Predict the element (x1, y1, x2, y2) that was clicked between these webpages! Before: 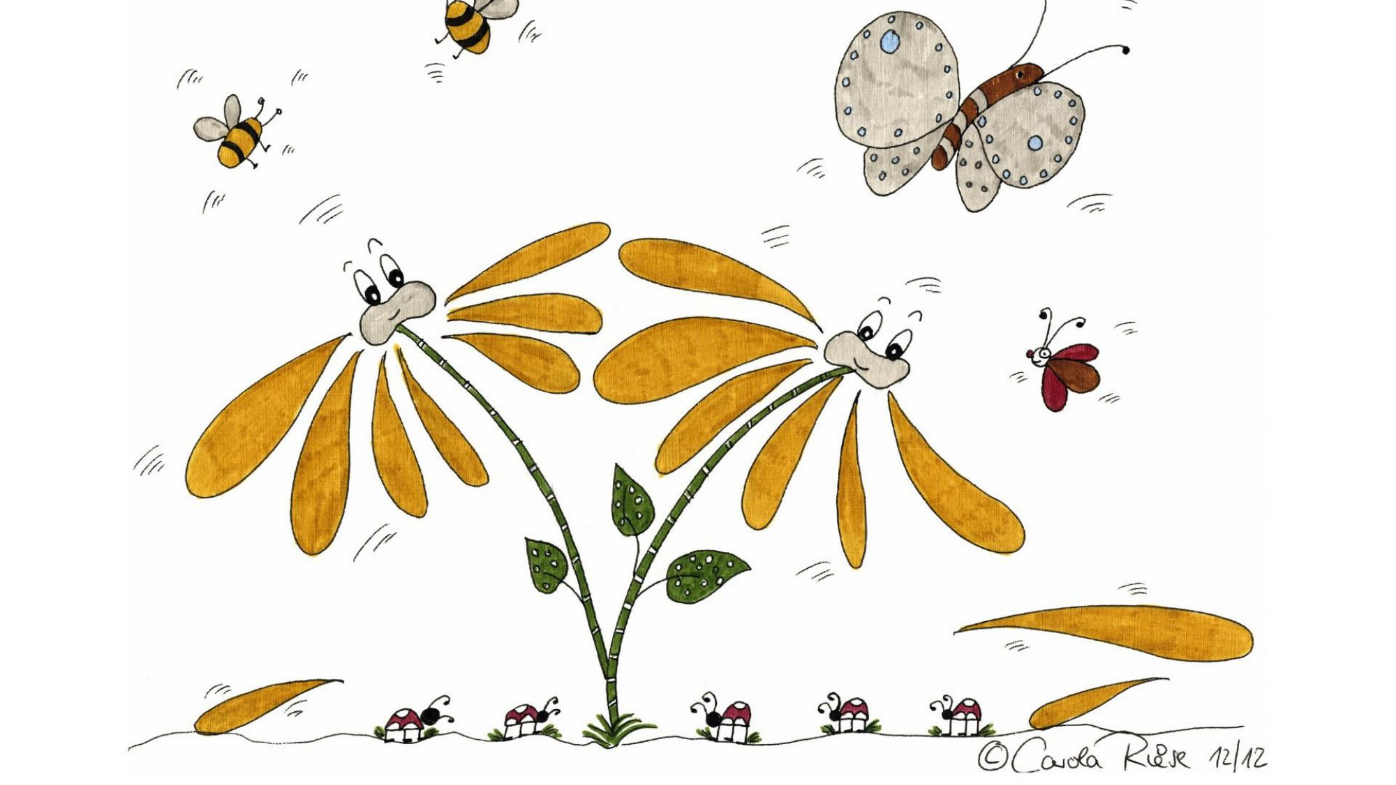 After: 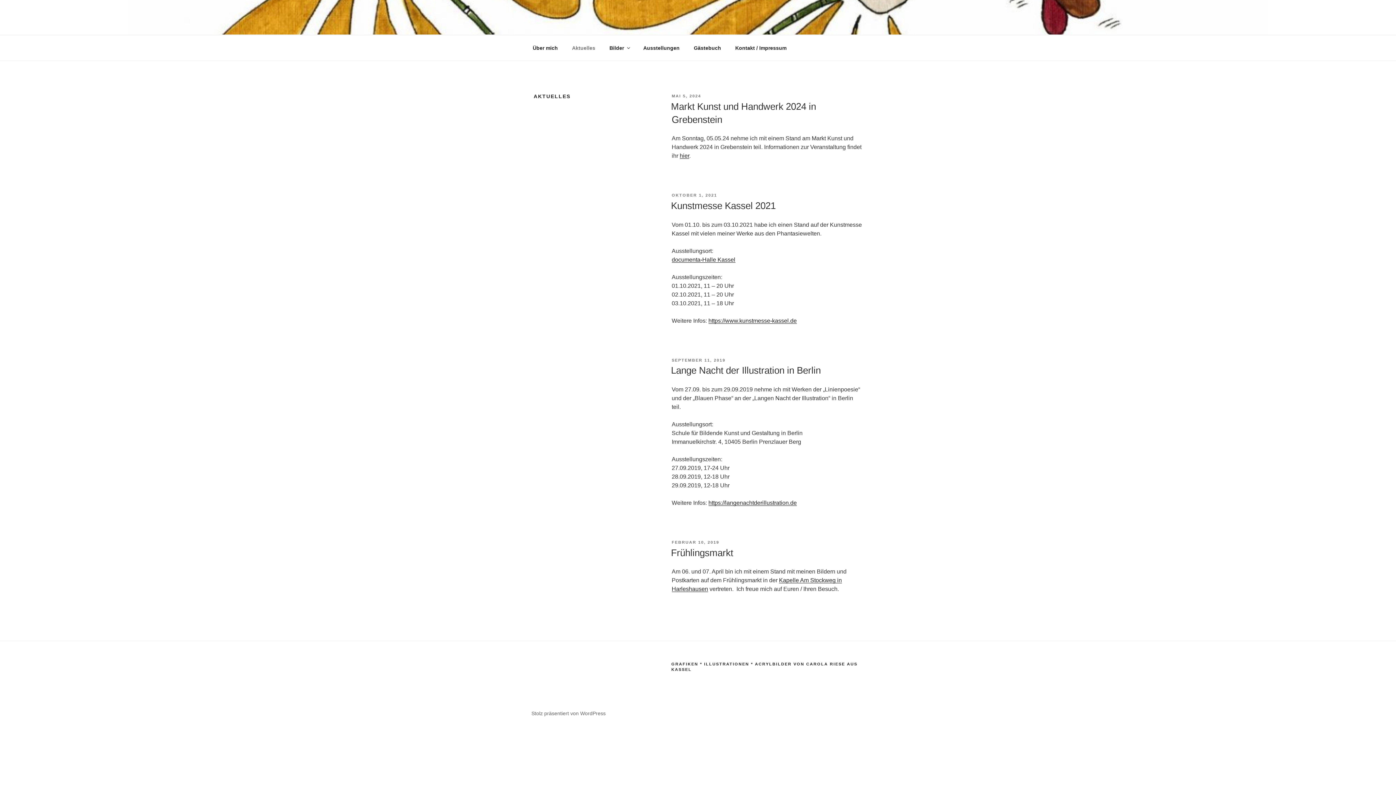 Action: label: Aktuelles bbox: (565, 763, 601, 781)